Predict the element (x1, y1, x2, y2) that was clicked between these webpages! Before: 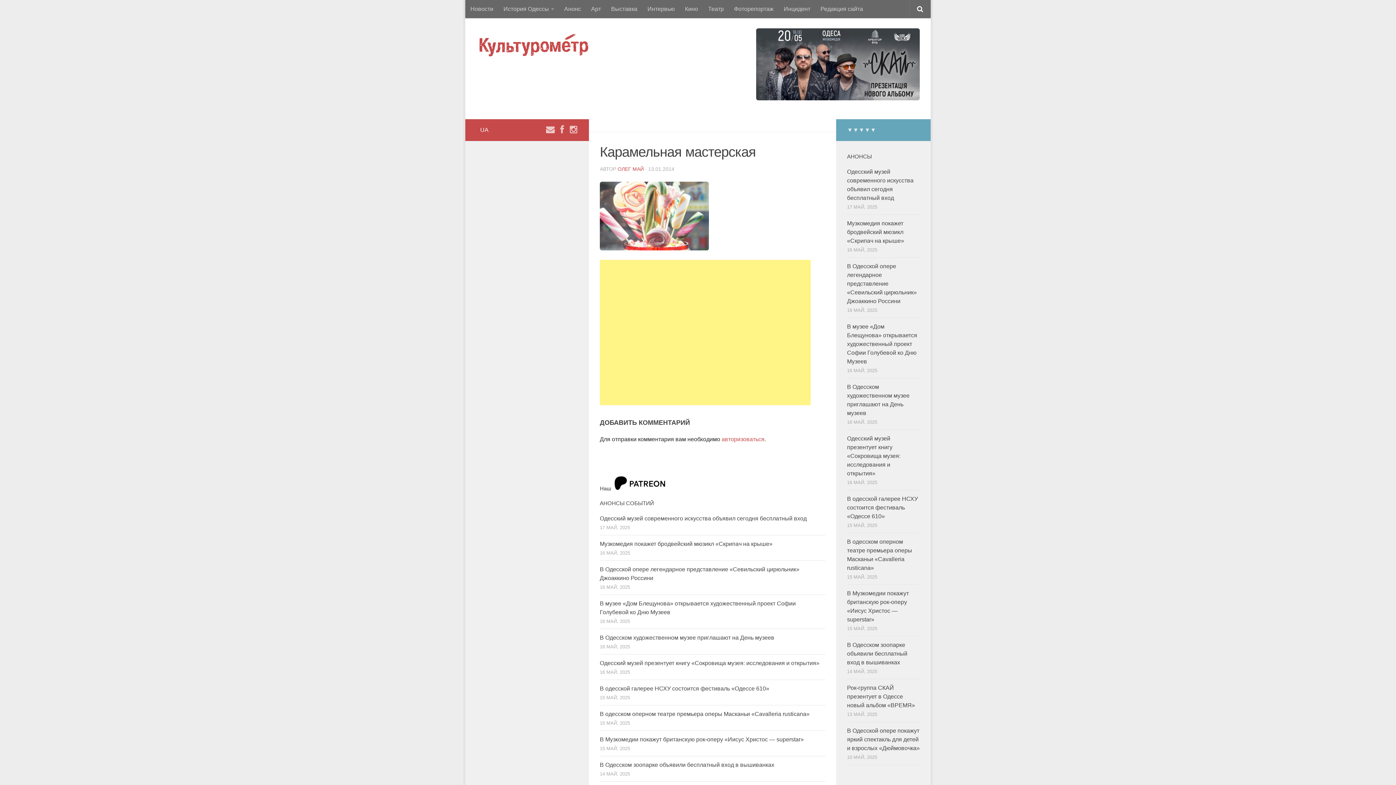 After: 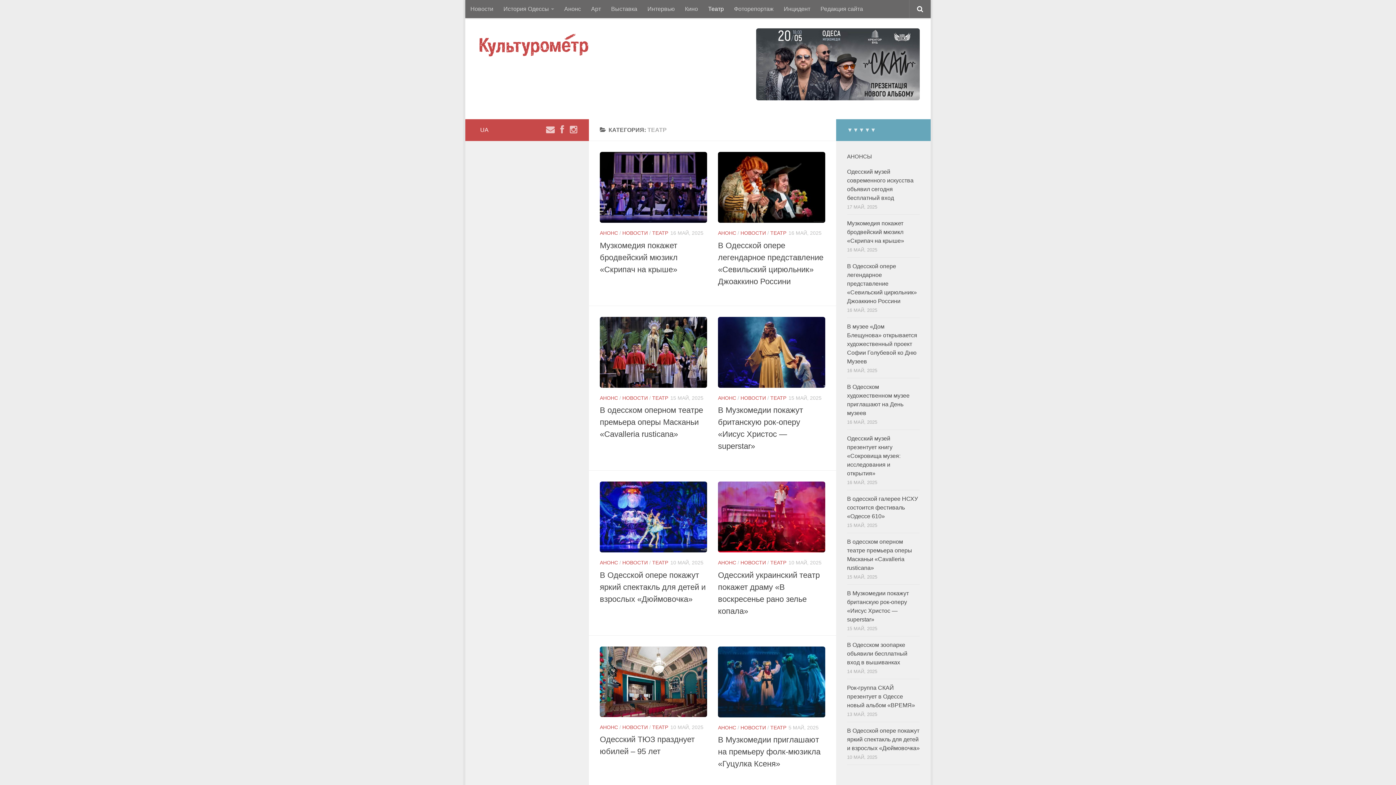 Action: bbox: (703, 0, 729, 18) label: Театр